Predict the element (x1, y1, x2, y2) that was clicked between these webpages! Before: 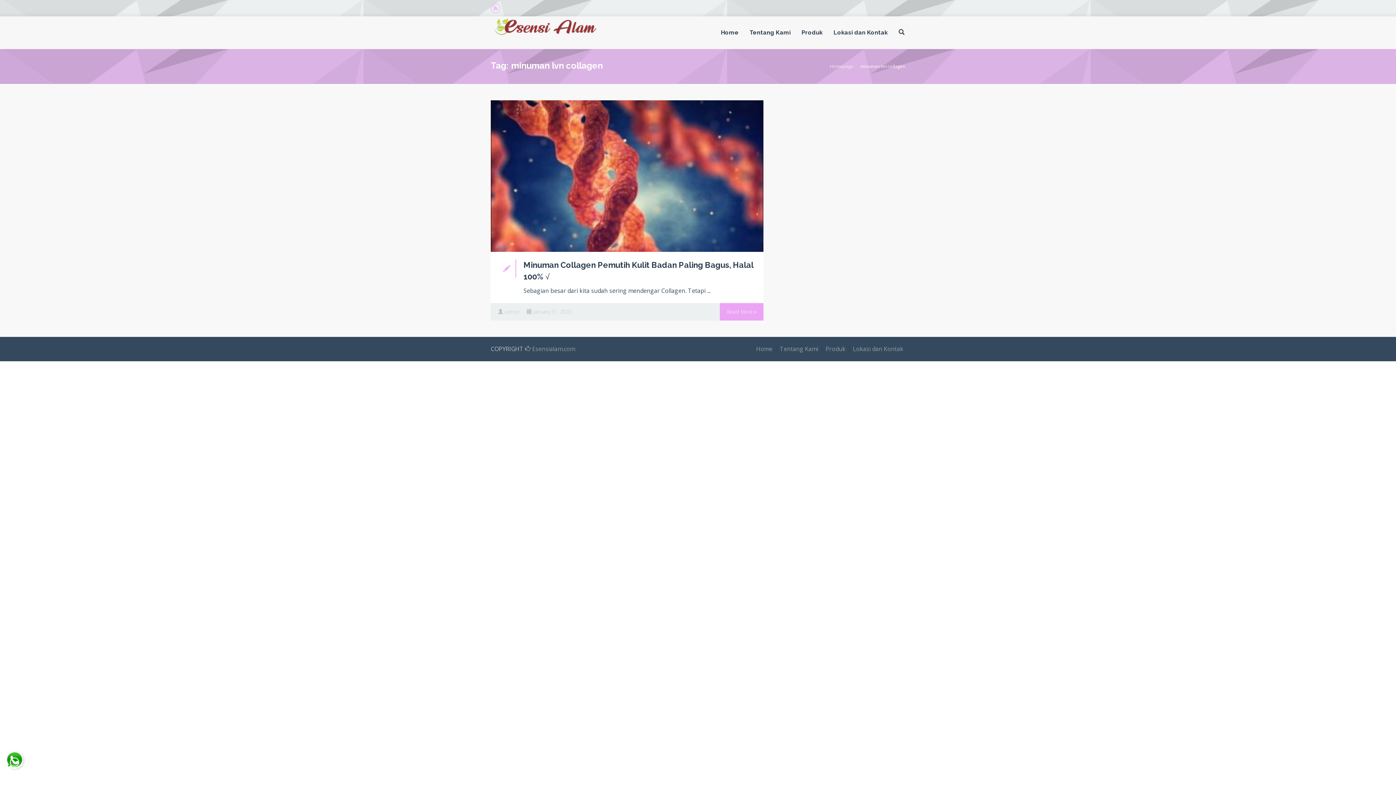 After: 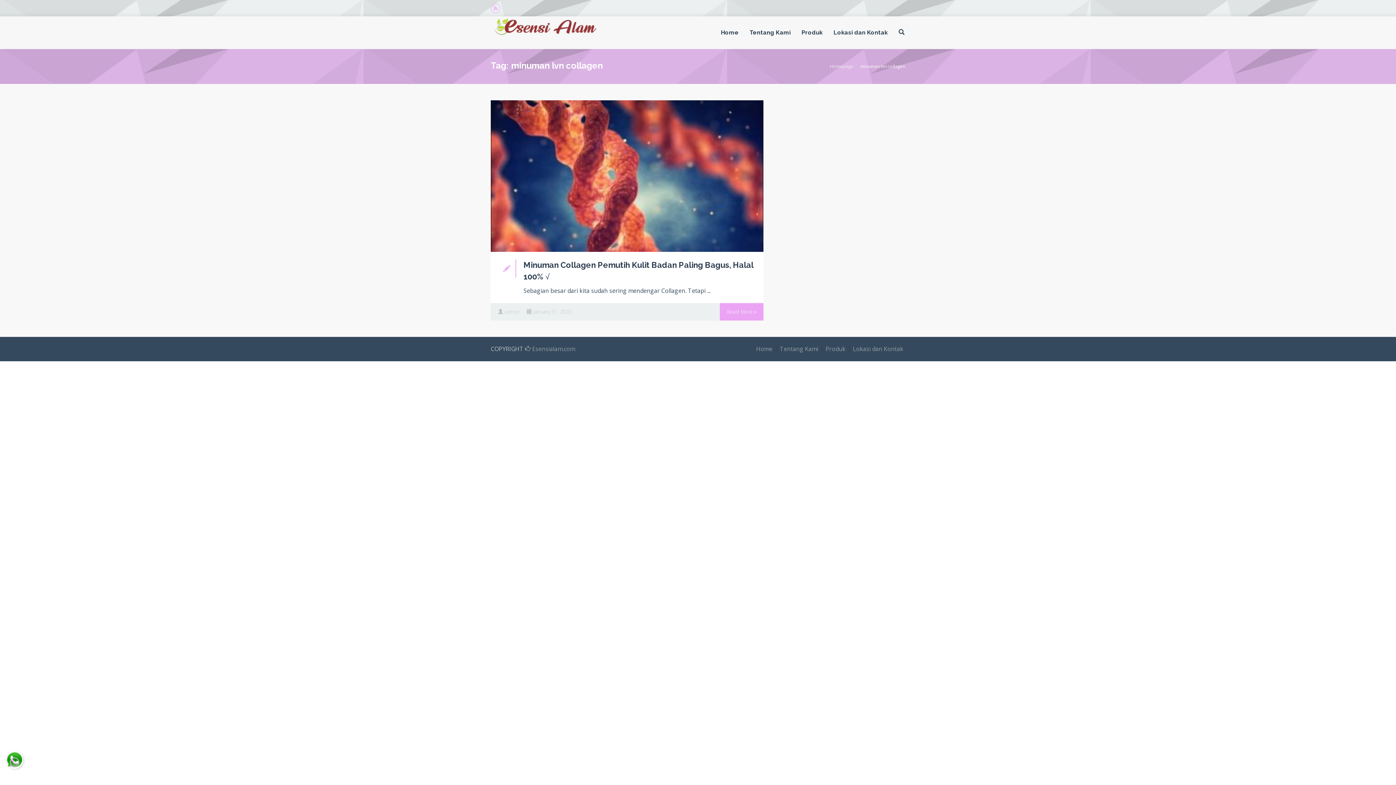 Action: bbox: (5, 751, 23, 769)